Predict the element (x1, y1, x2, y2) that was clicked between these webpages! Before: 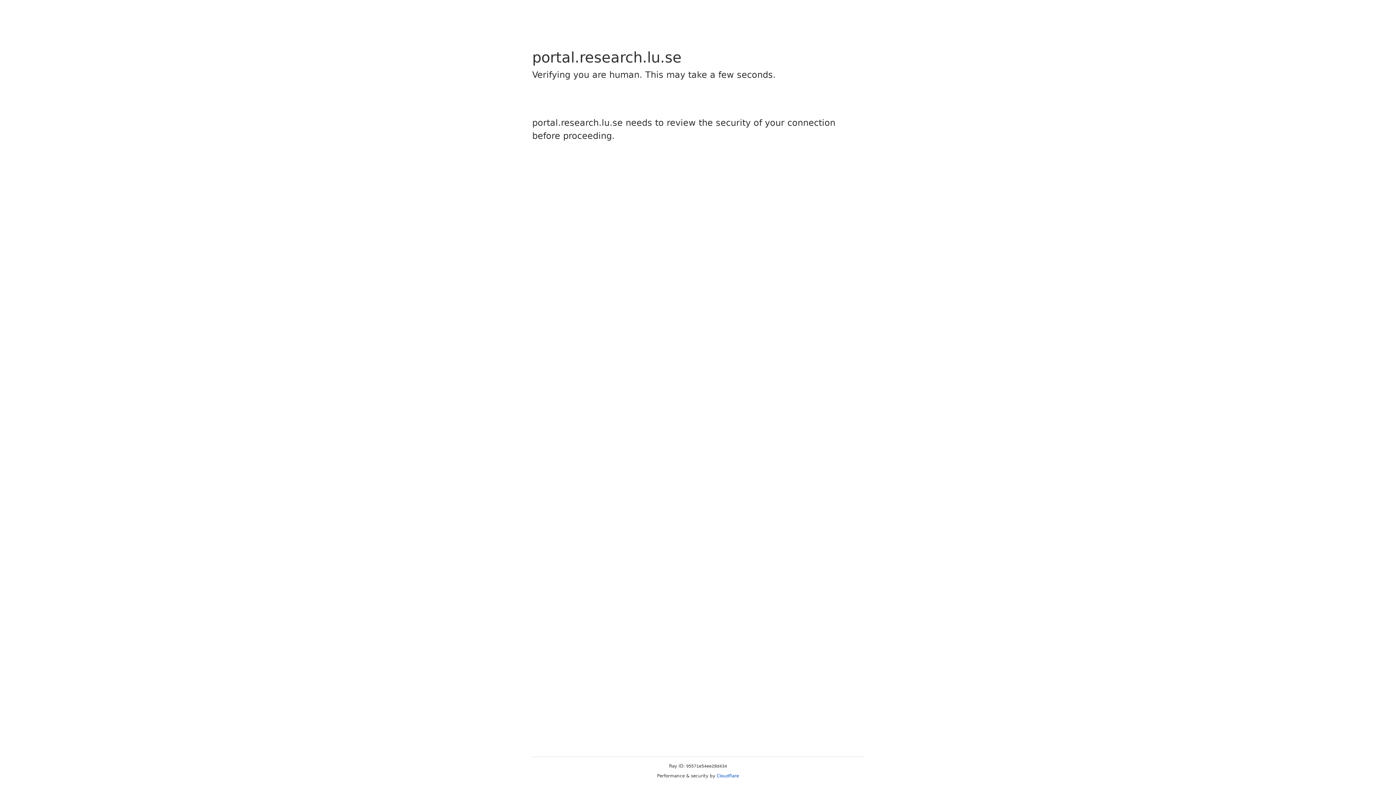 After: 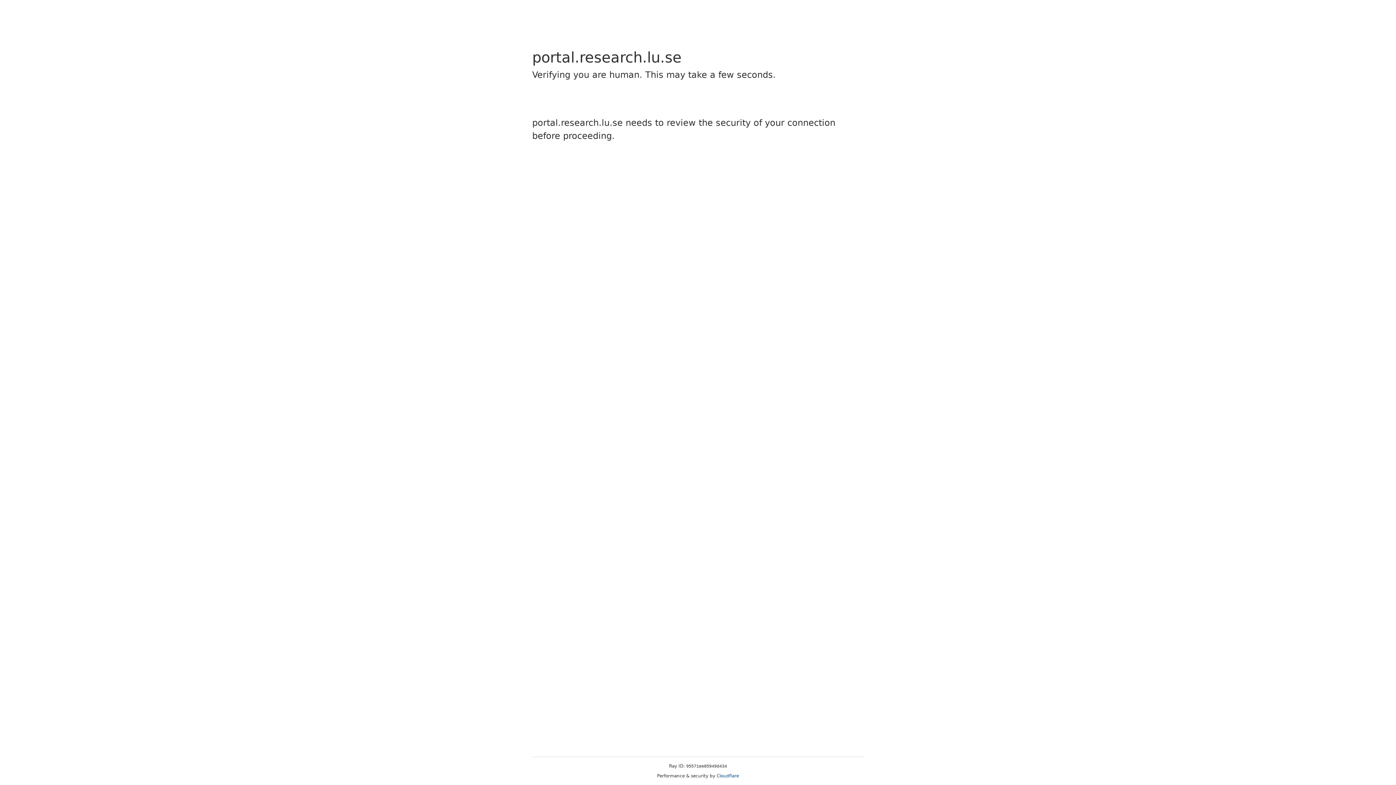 Action: bbox: (716, 773, 739, 778) label: Cloudflare